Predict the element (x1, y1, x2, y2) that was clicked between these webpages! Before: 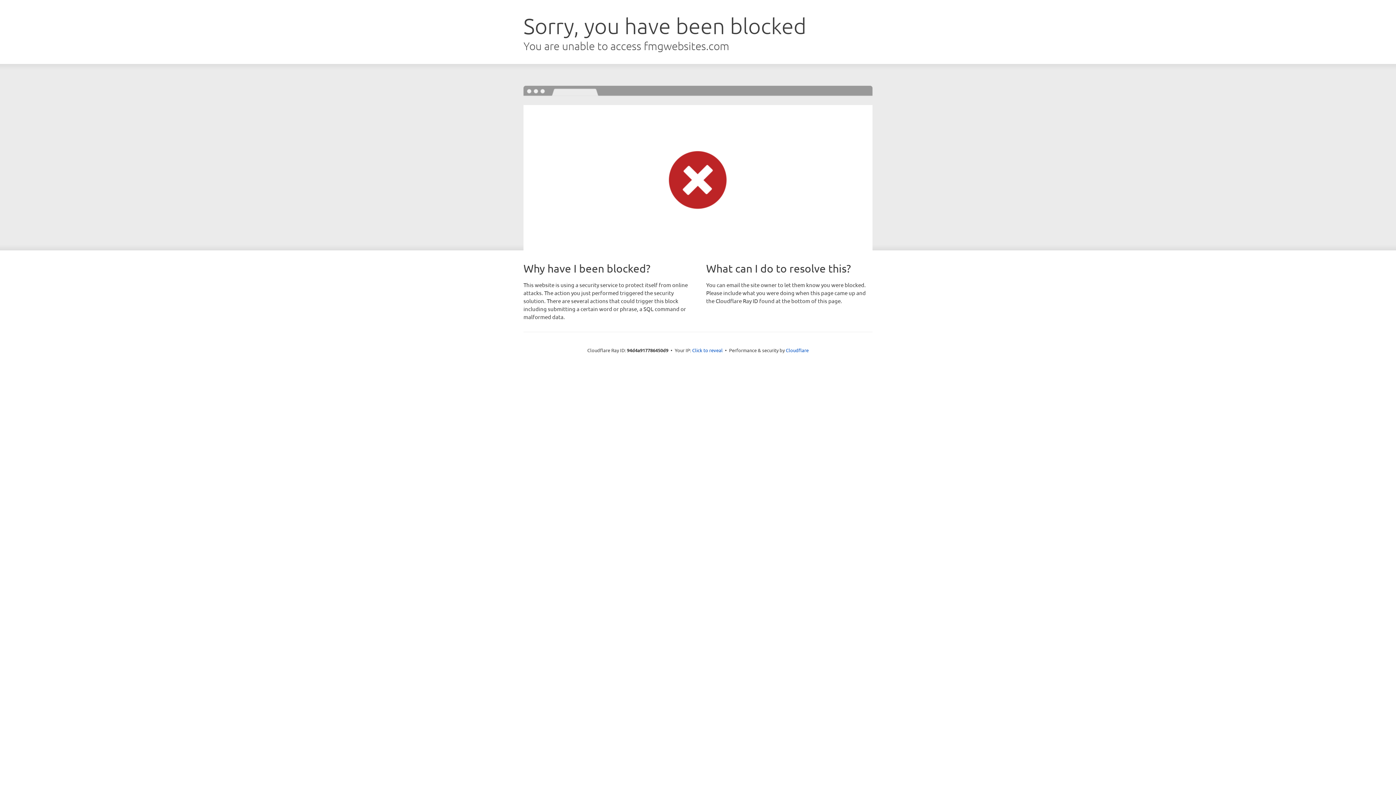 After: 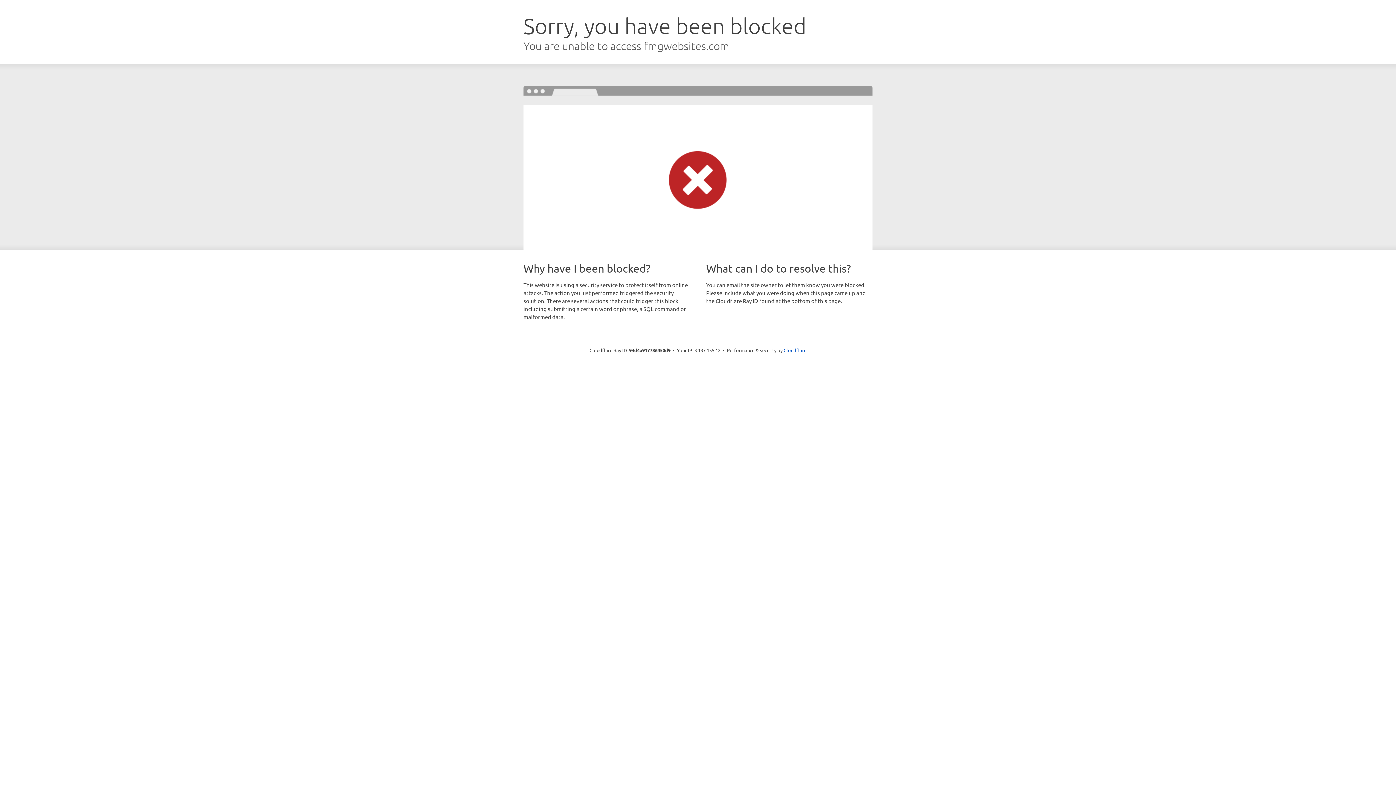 Action: label: Click to reveal bbox: (692, 346, 722, 353)